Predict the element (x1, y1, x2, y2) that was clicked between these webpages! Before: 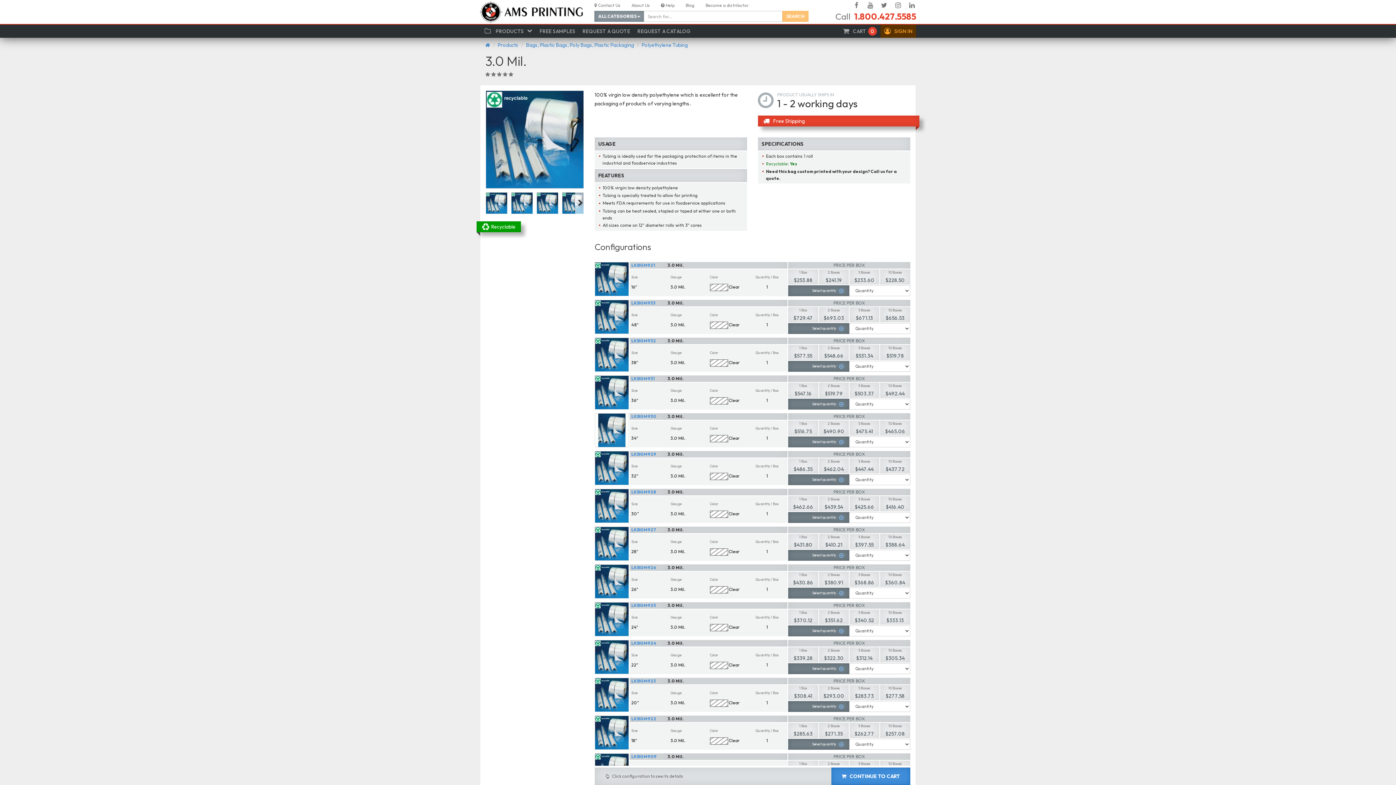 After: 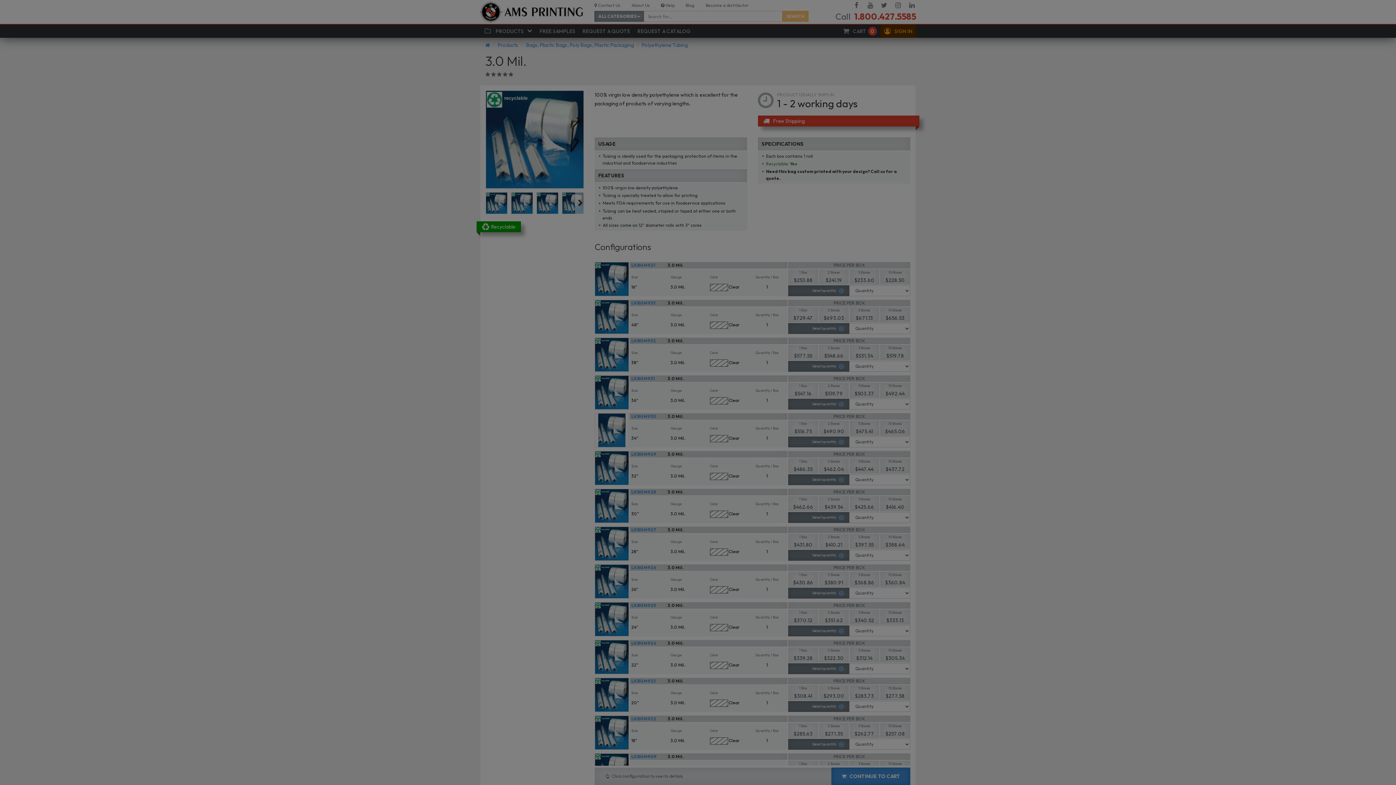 Action: bbox: (667, 451, 684, 457) label: 3.0 Mil.